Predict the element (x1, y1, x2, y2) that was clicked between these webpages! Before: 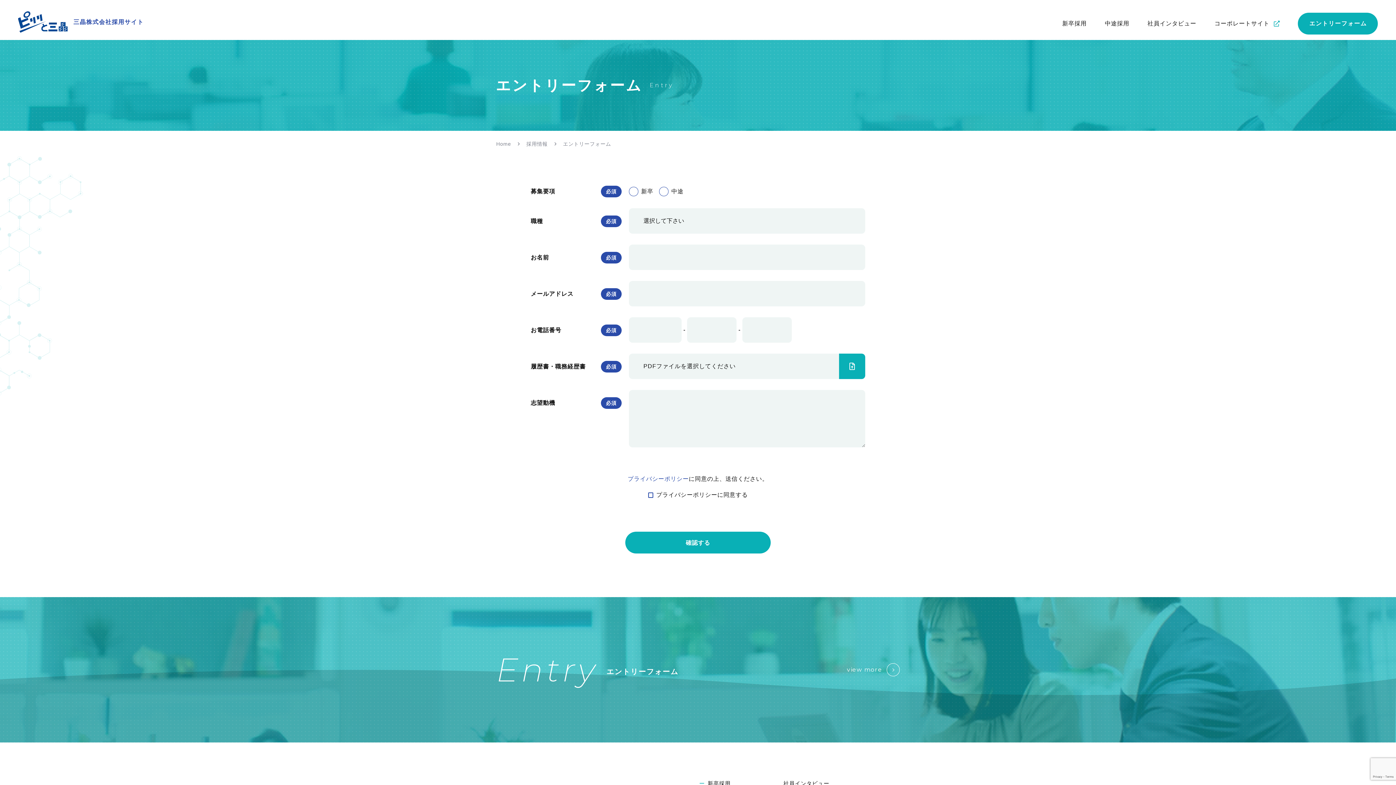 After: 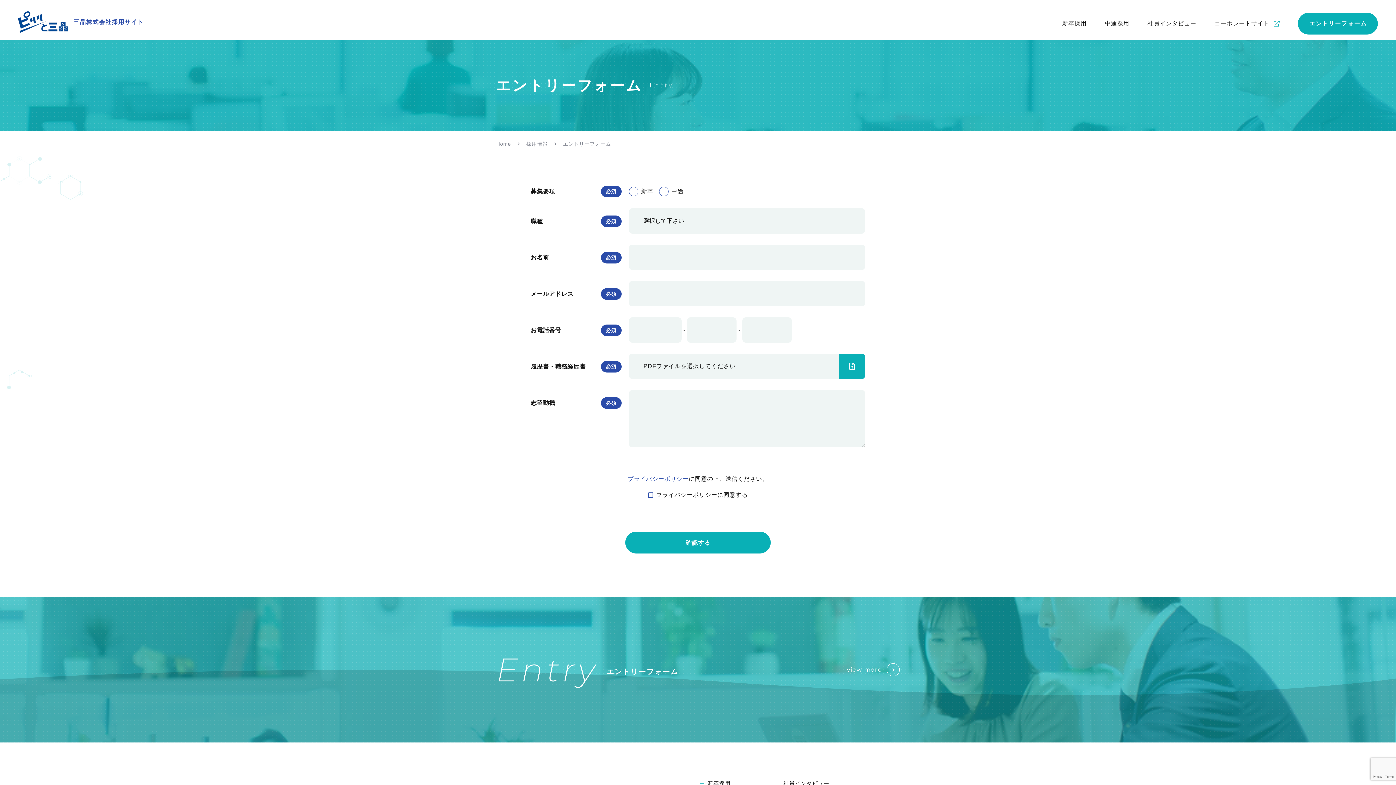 Action: label: エントリーフォーム bbox: (1298, 12, 1378, 34)